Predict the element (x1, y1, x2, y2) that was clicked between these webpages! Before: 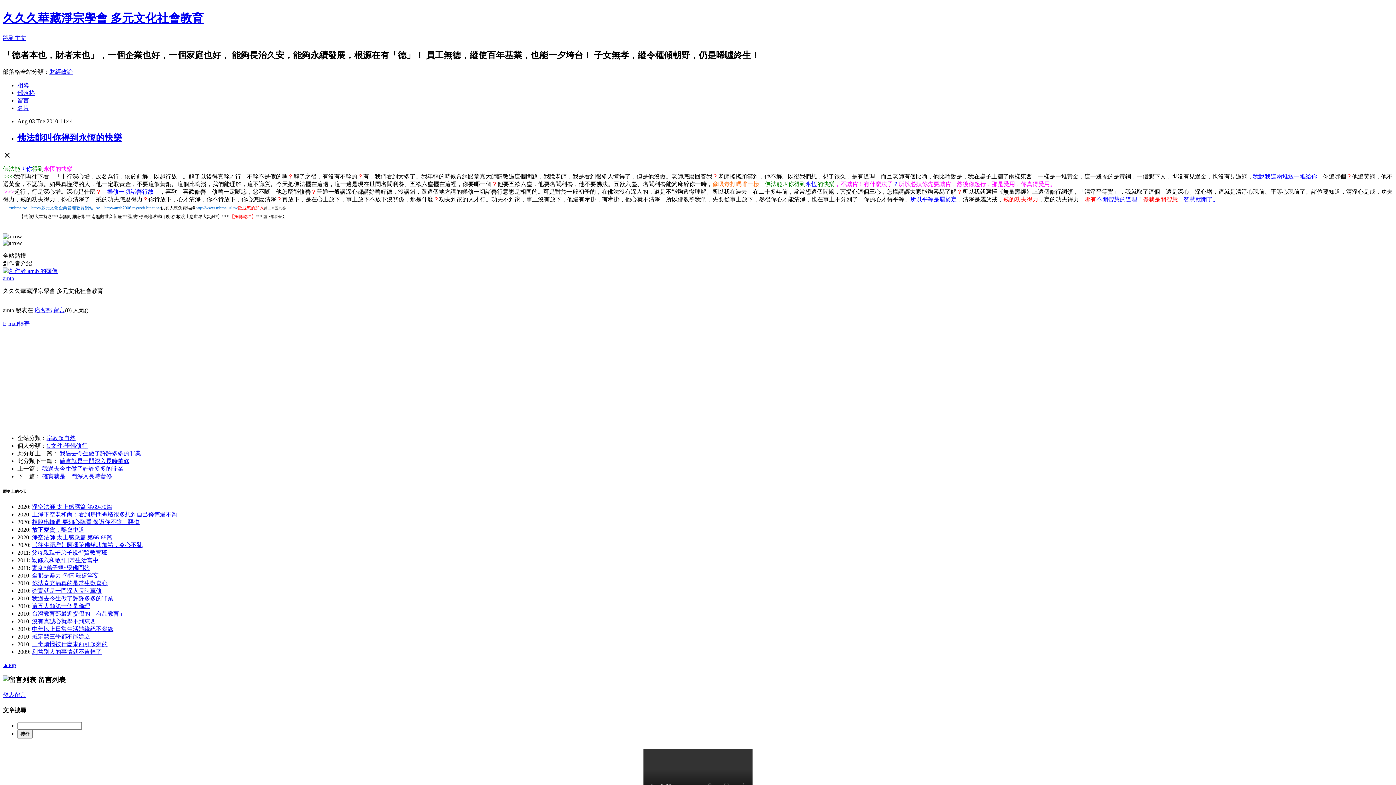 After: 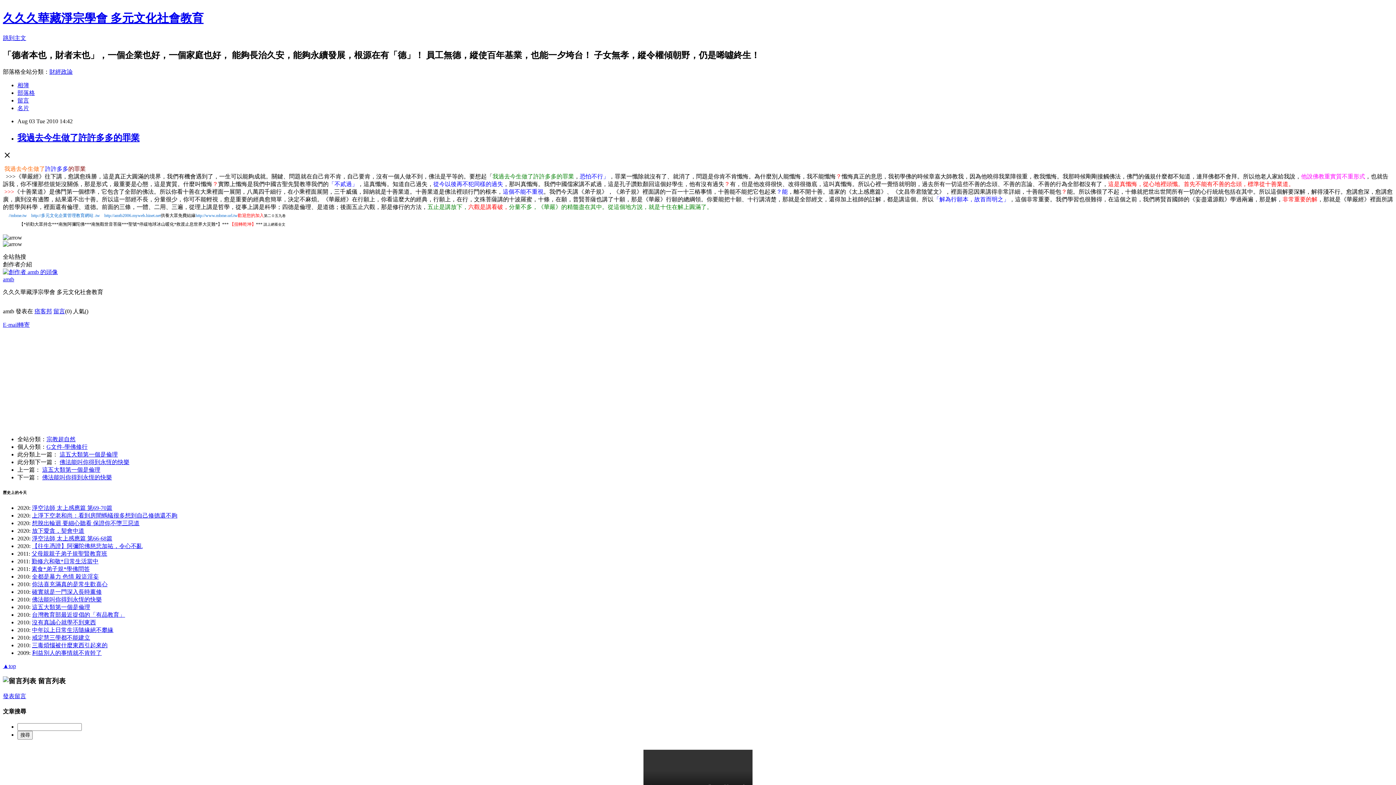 Action: bbox: (59, 450, 141, 456) label: 我過去今生做了許許多多的罪業